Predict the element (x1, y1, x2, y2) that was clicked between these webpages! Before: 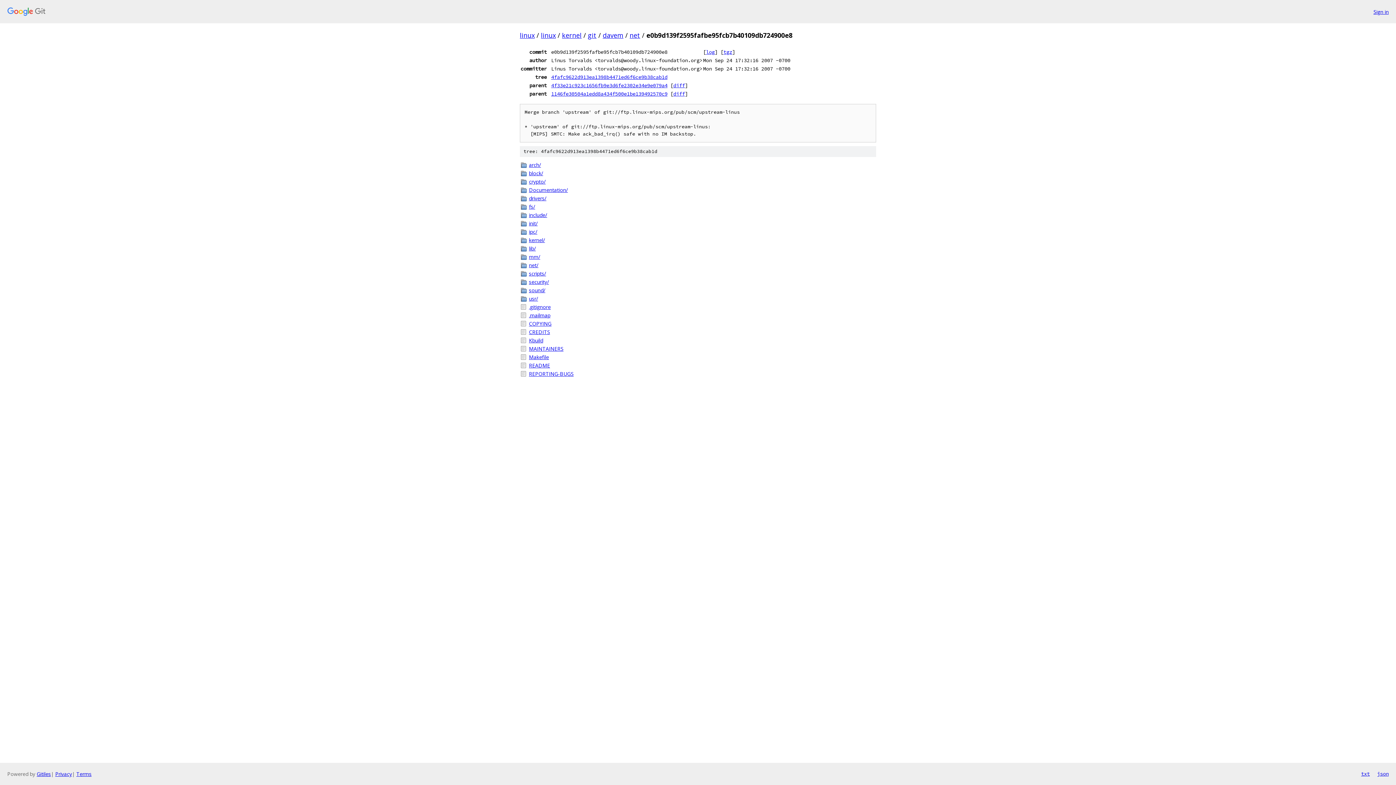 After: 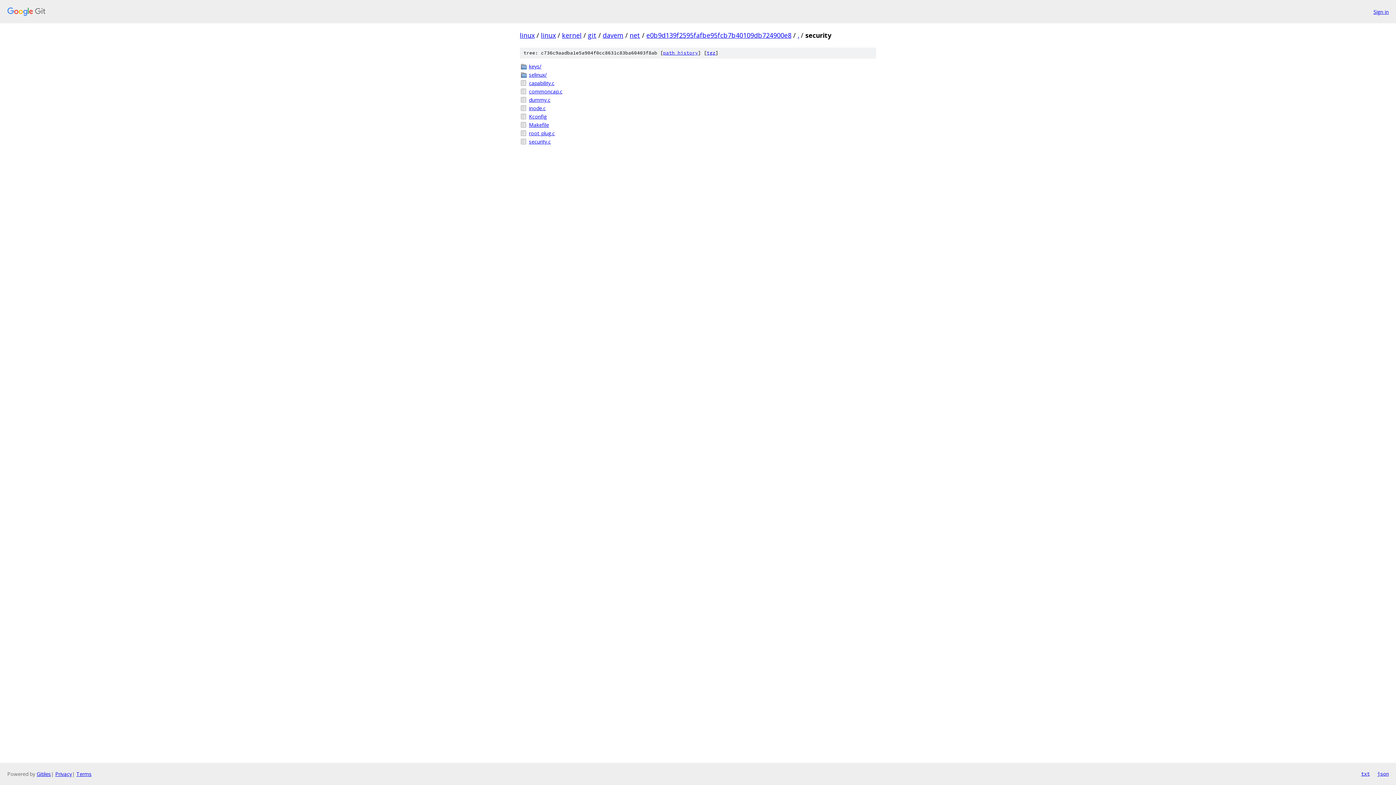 Action: bbox: (529, 278, 876, 285) label: security/